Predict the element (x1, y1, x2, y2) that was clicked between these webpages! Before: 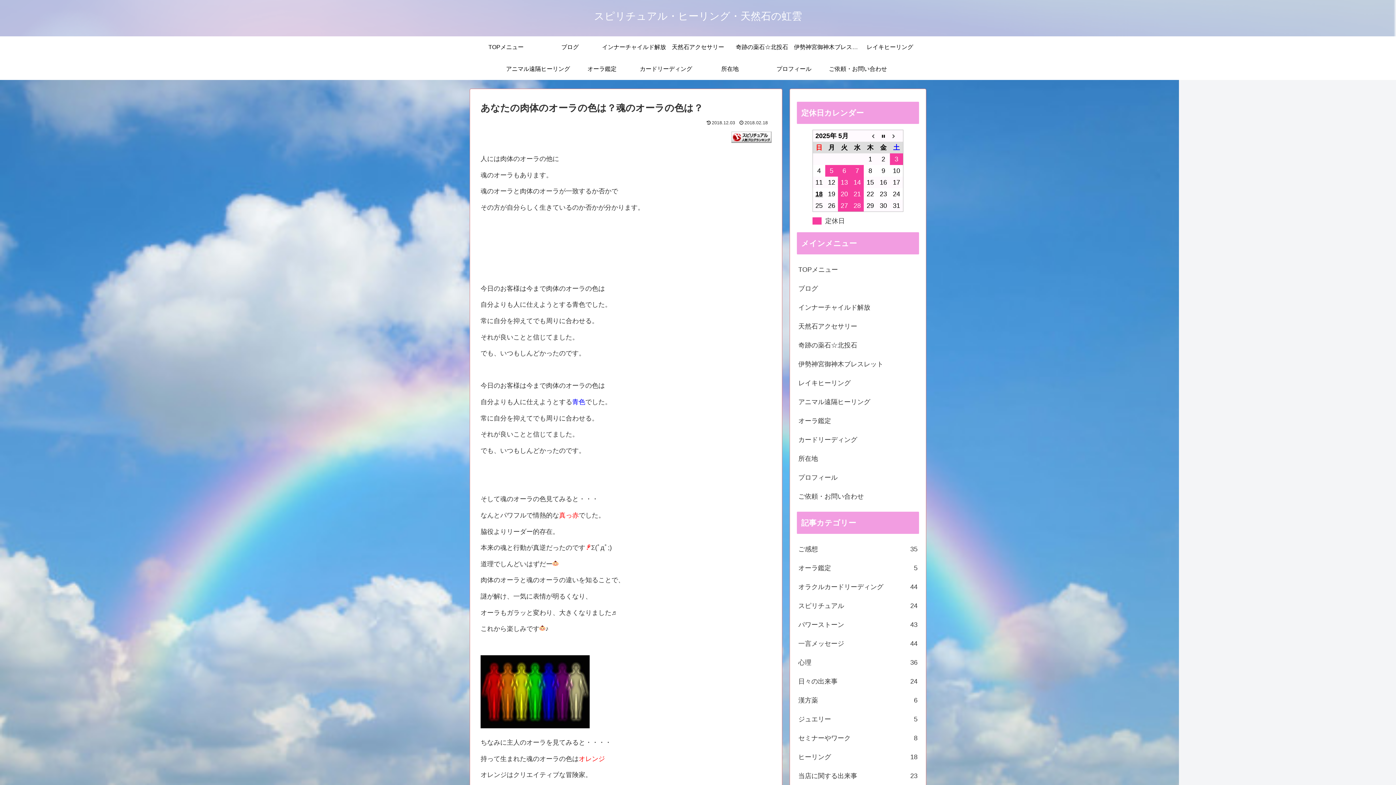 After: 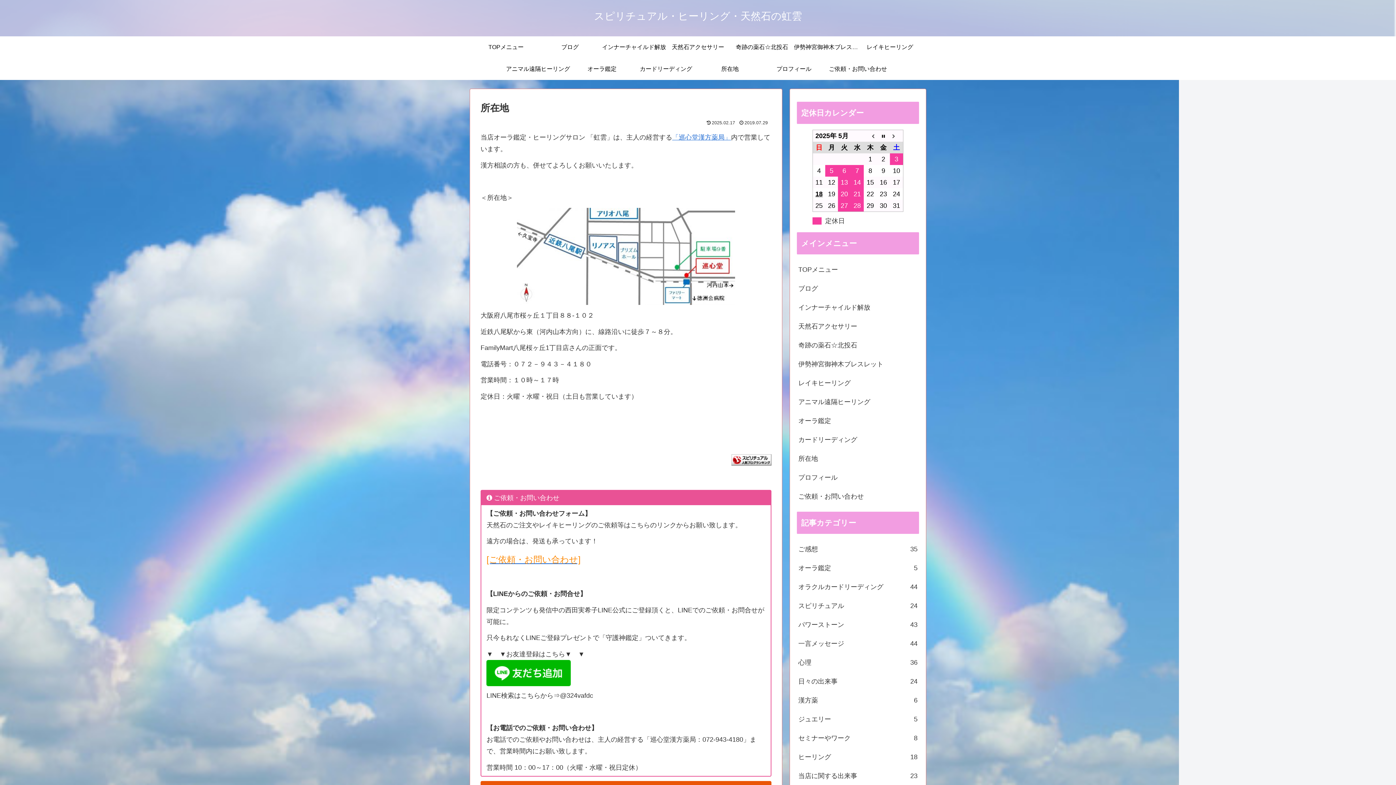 Action: label: 所在地 bbox: (797, 449, 919, 468)